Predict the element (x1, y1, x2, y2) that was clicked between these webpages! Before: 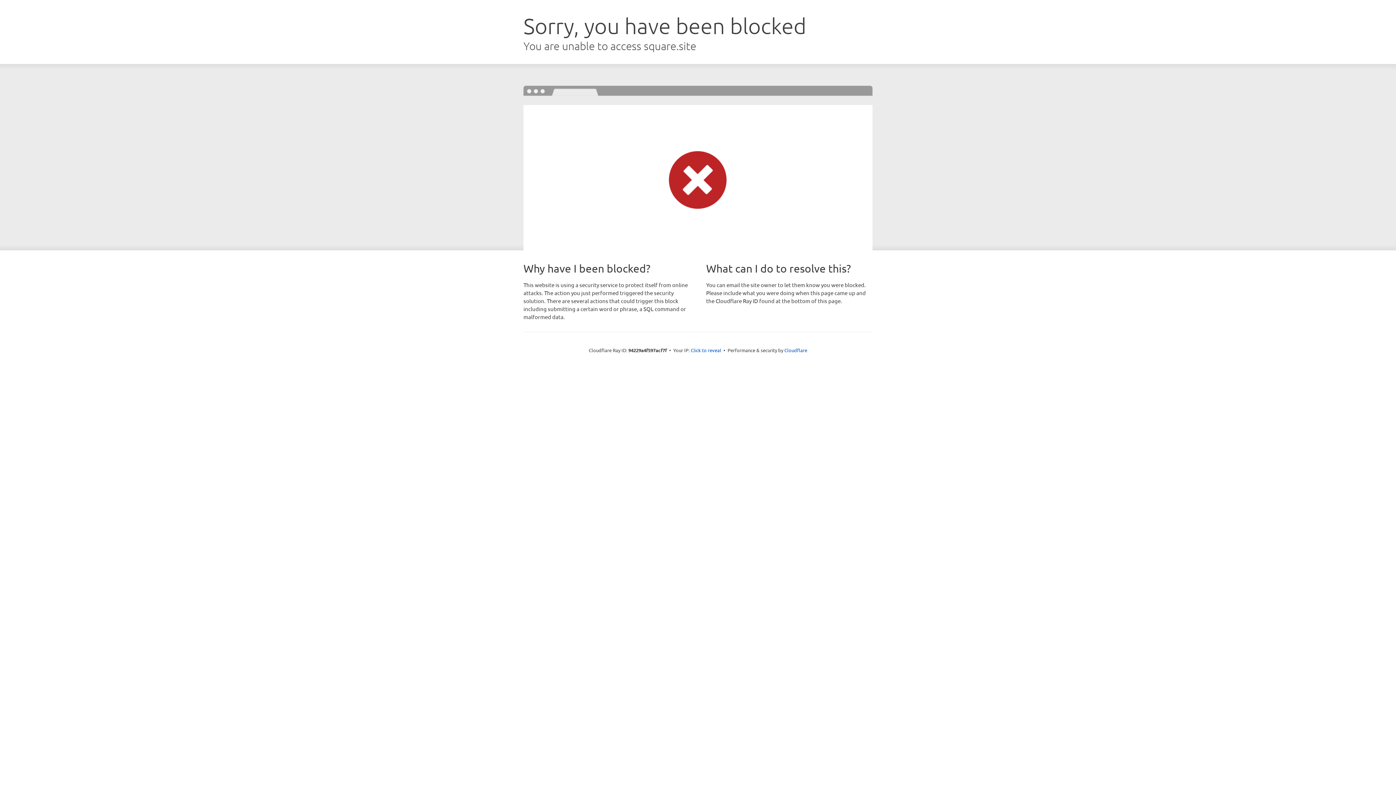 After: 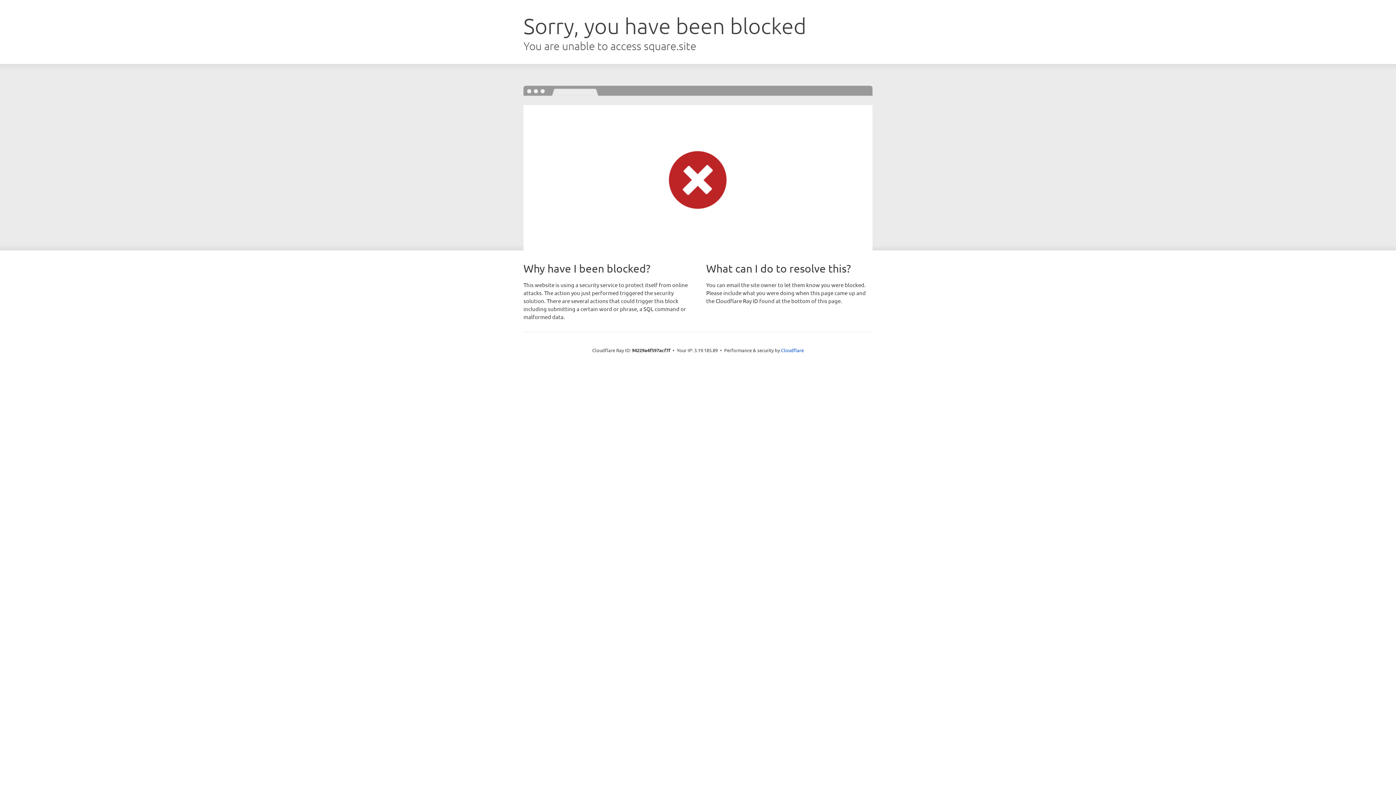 Action: bbox: (690, 346, 721, 353) label: Click to reveal